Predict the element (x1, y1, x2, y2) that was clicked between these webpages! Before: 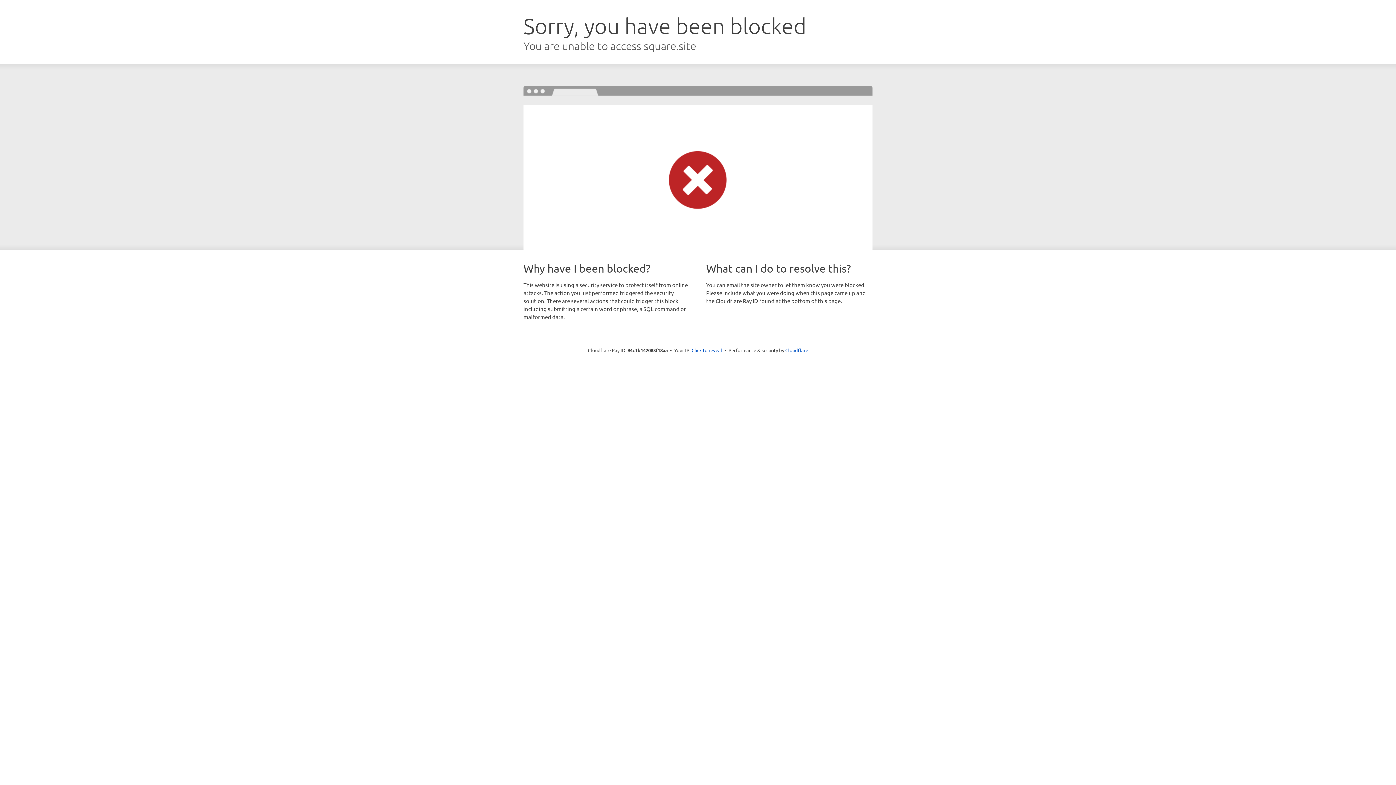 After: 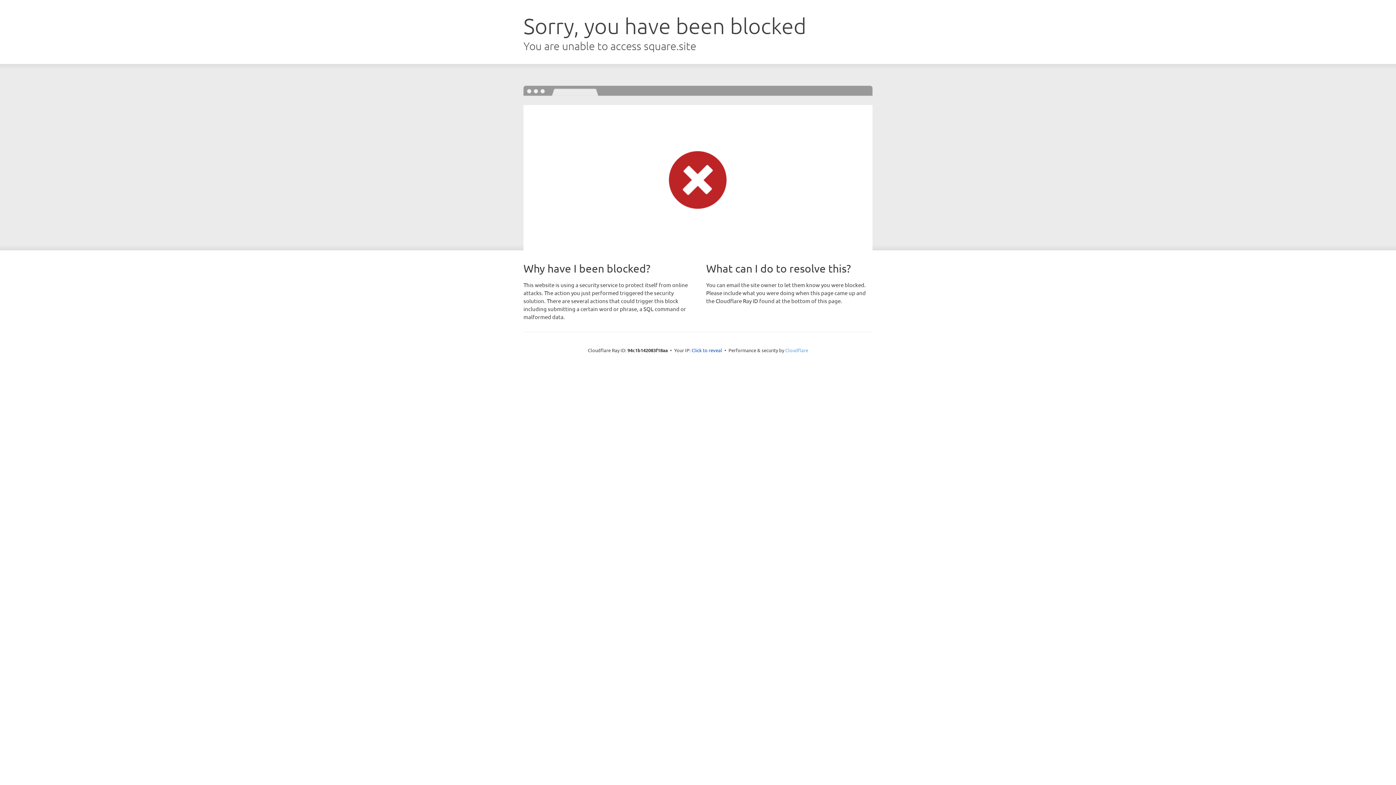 Action: label: Cloudflare bbox: (785, 347, 808, 353)